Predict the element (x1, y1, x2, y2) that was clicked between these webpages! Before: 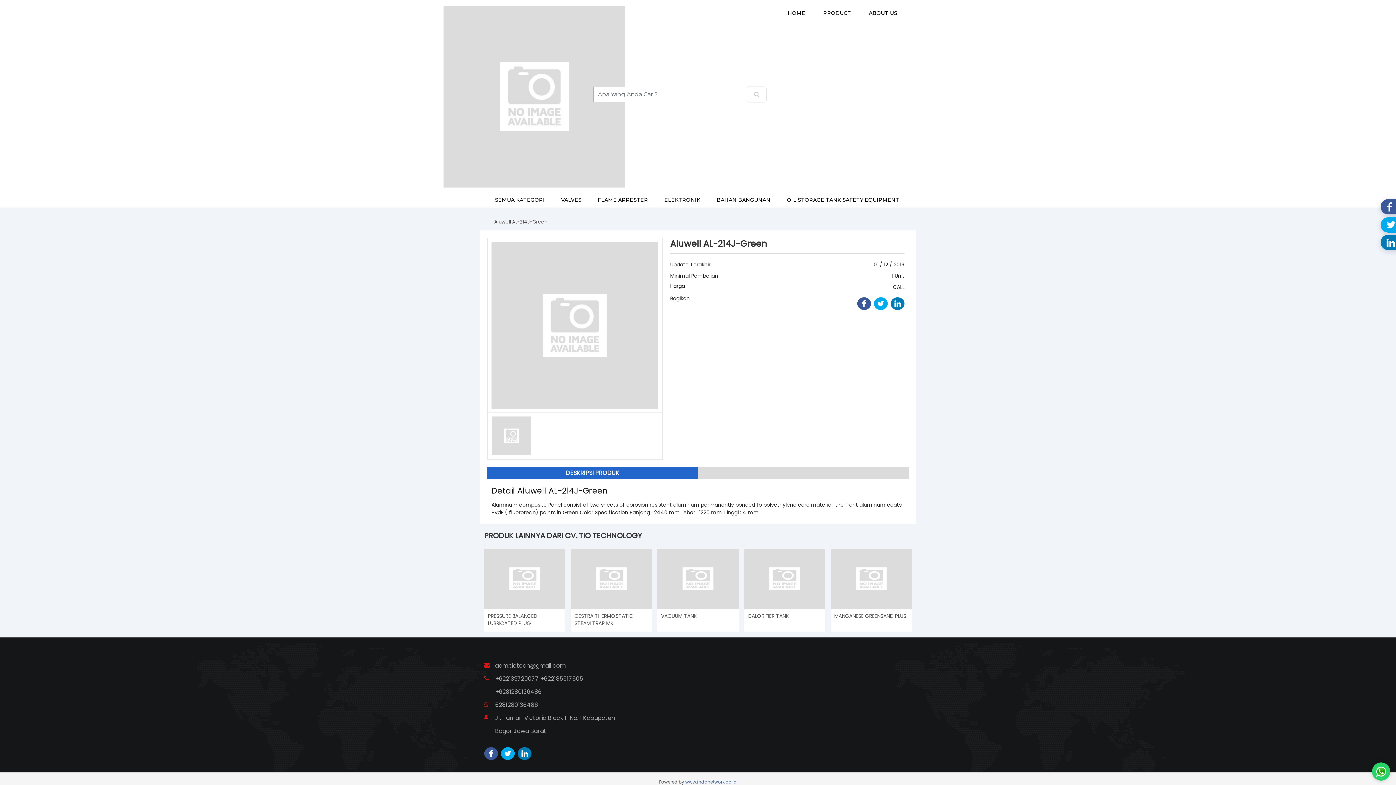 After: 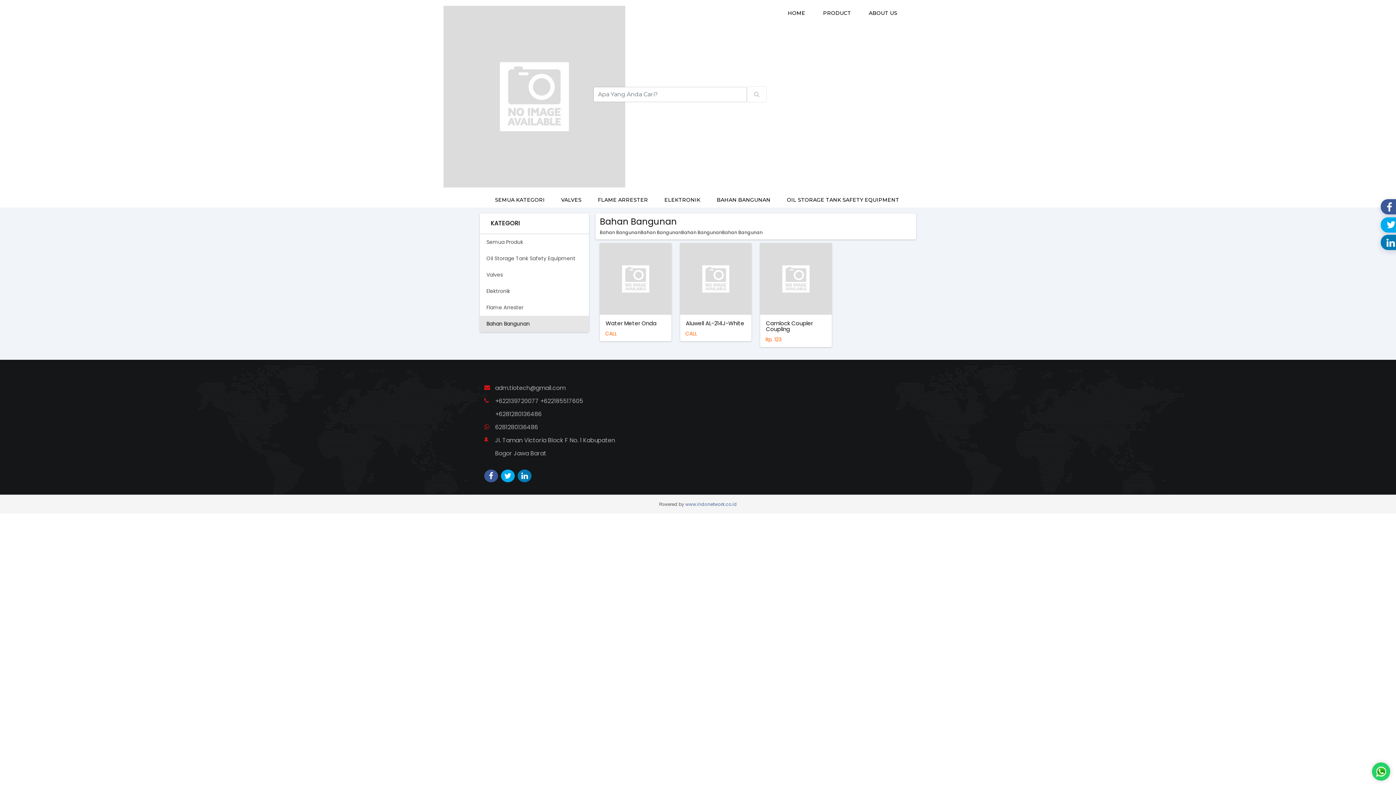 Action: label: BAHAN BANGUNAN bbox: (709, 192, 778, 207)